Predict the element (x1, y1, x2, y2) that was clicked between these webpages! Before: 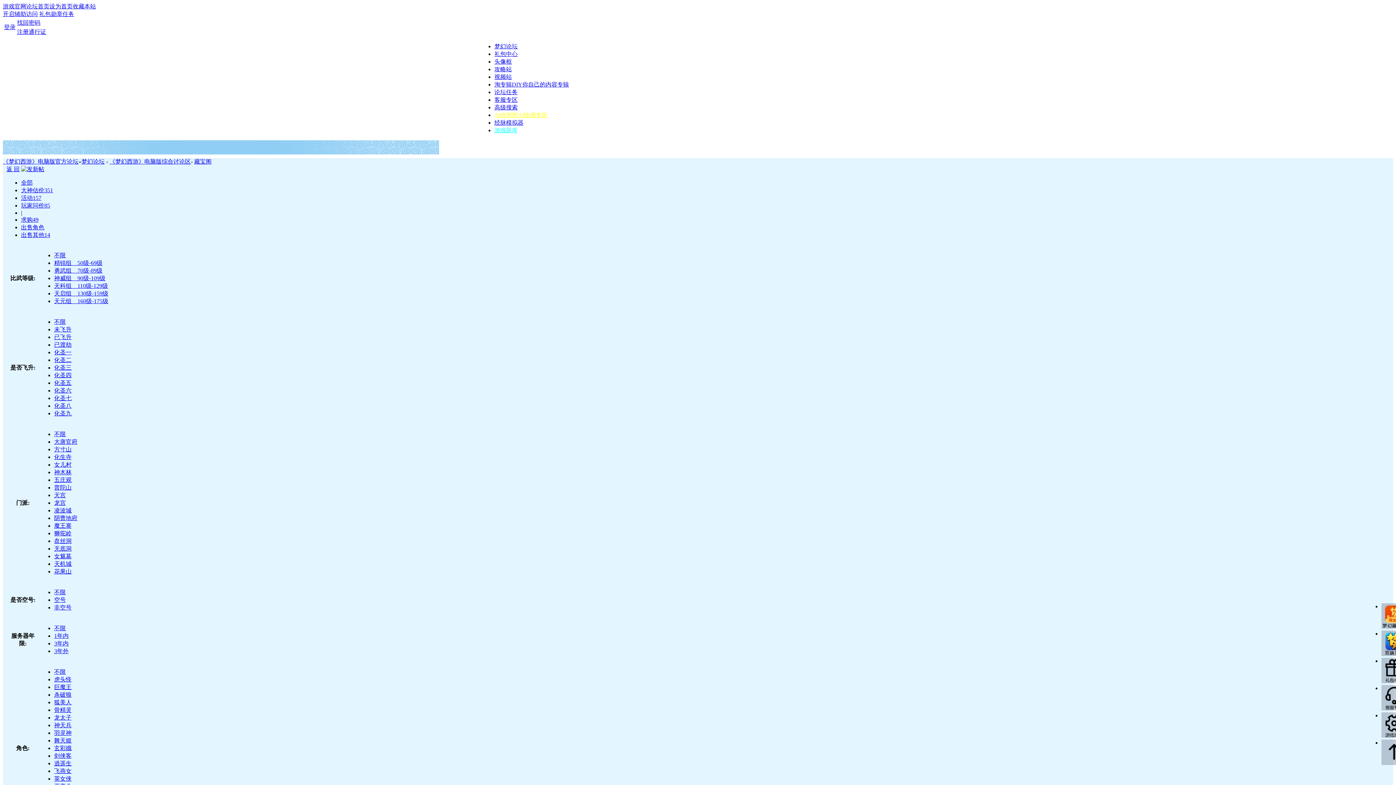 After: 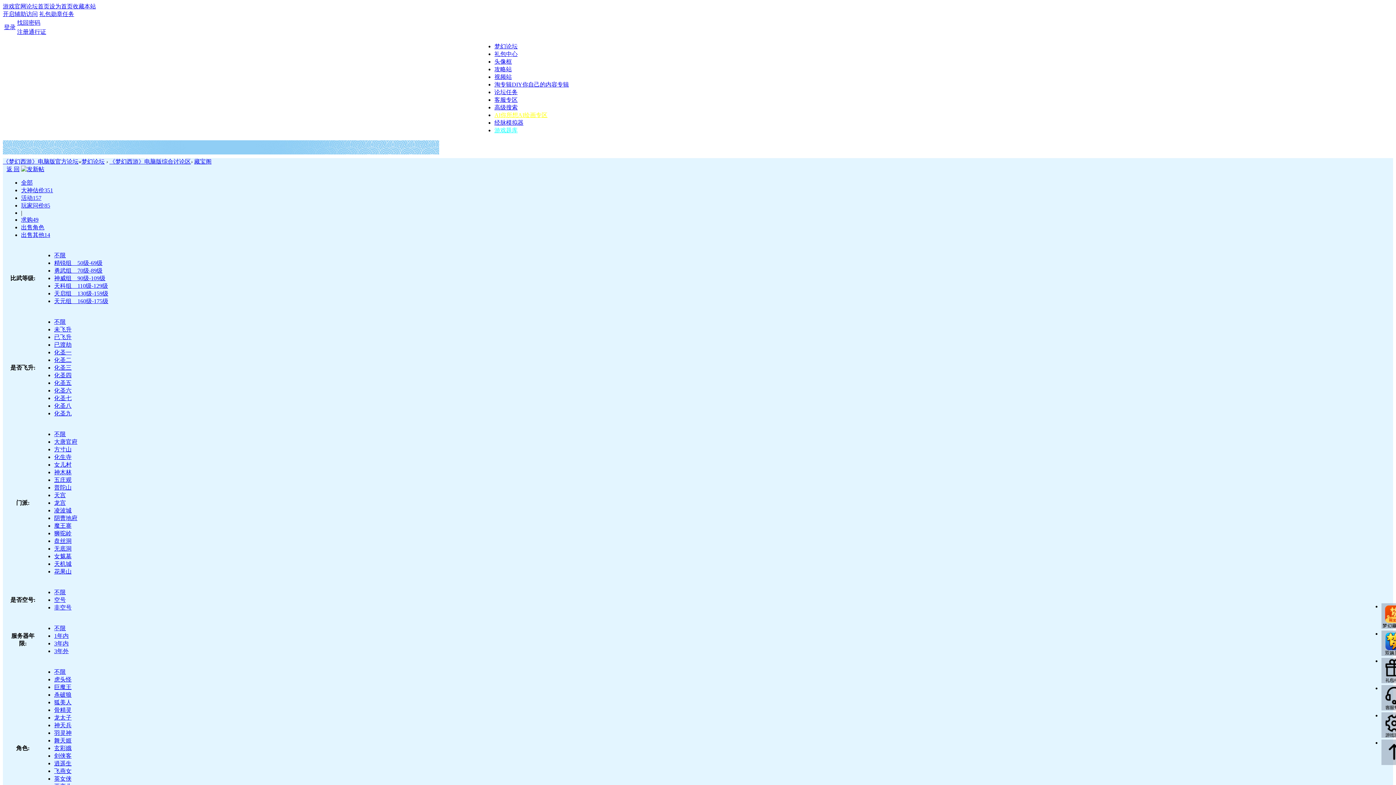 Action: bbox: (494, 66, 512, 72) label: 攻略站